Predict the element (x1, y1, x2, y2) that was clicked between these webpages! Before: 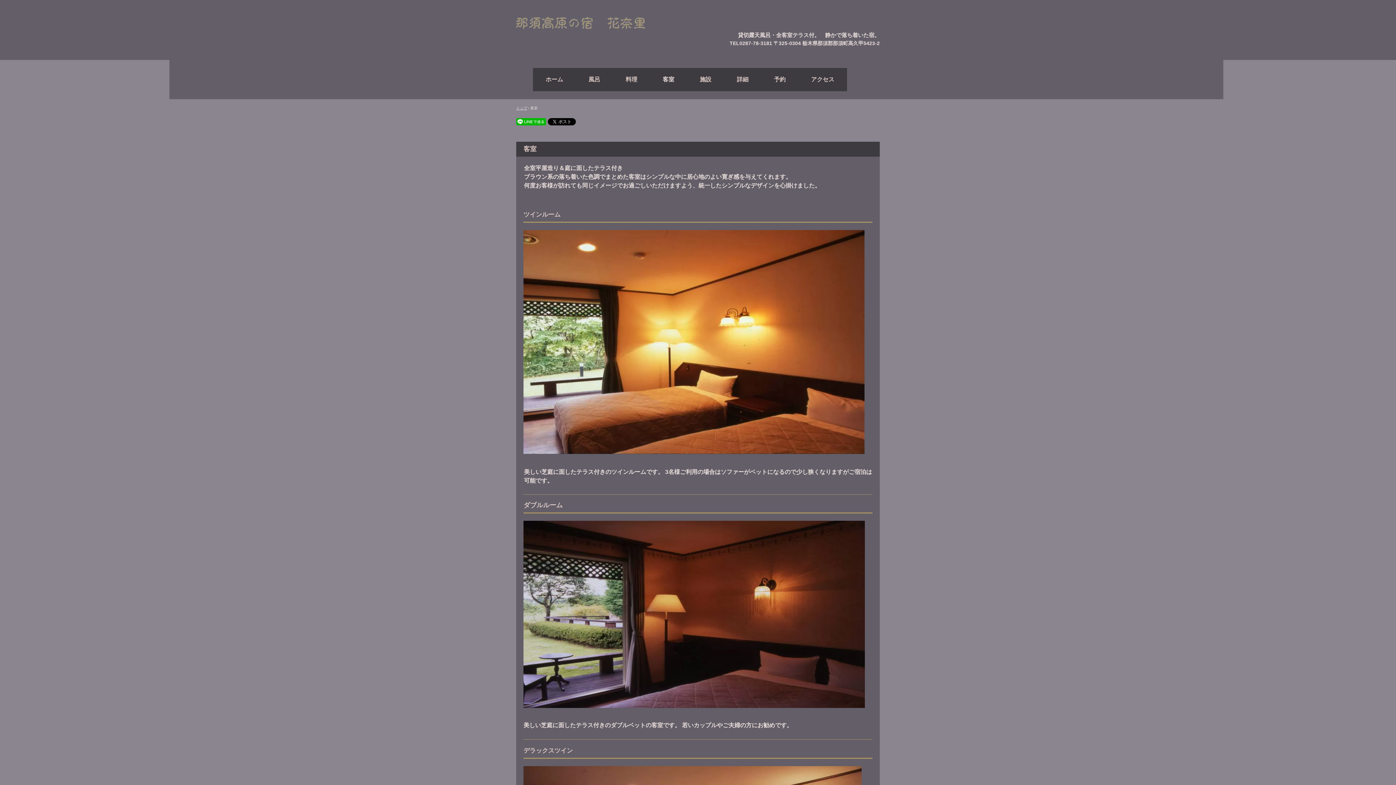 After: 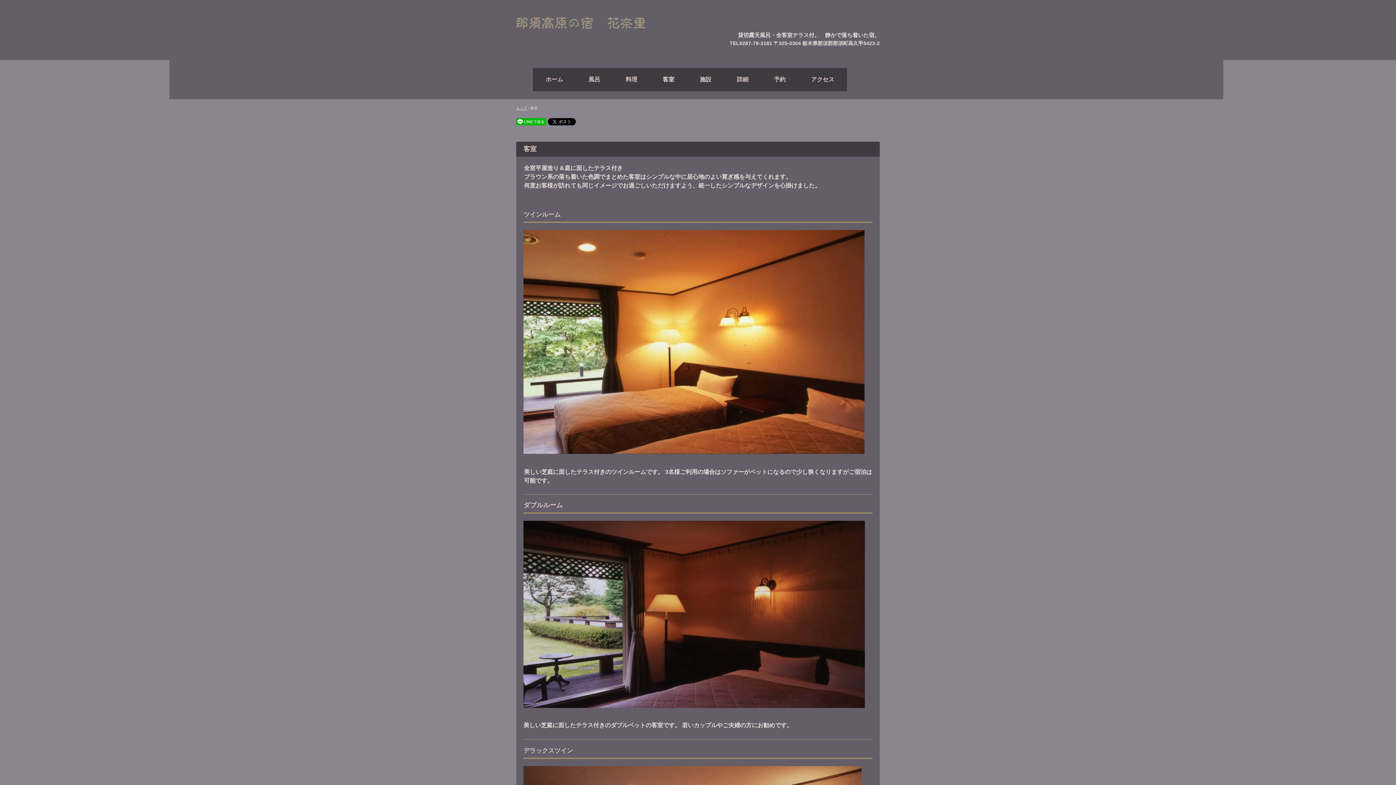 Action: bbox: (523, 521, 872, 708)